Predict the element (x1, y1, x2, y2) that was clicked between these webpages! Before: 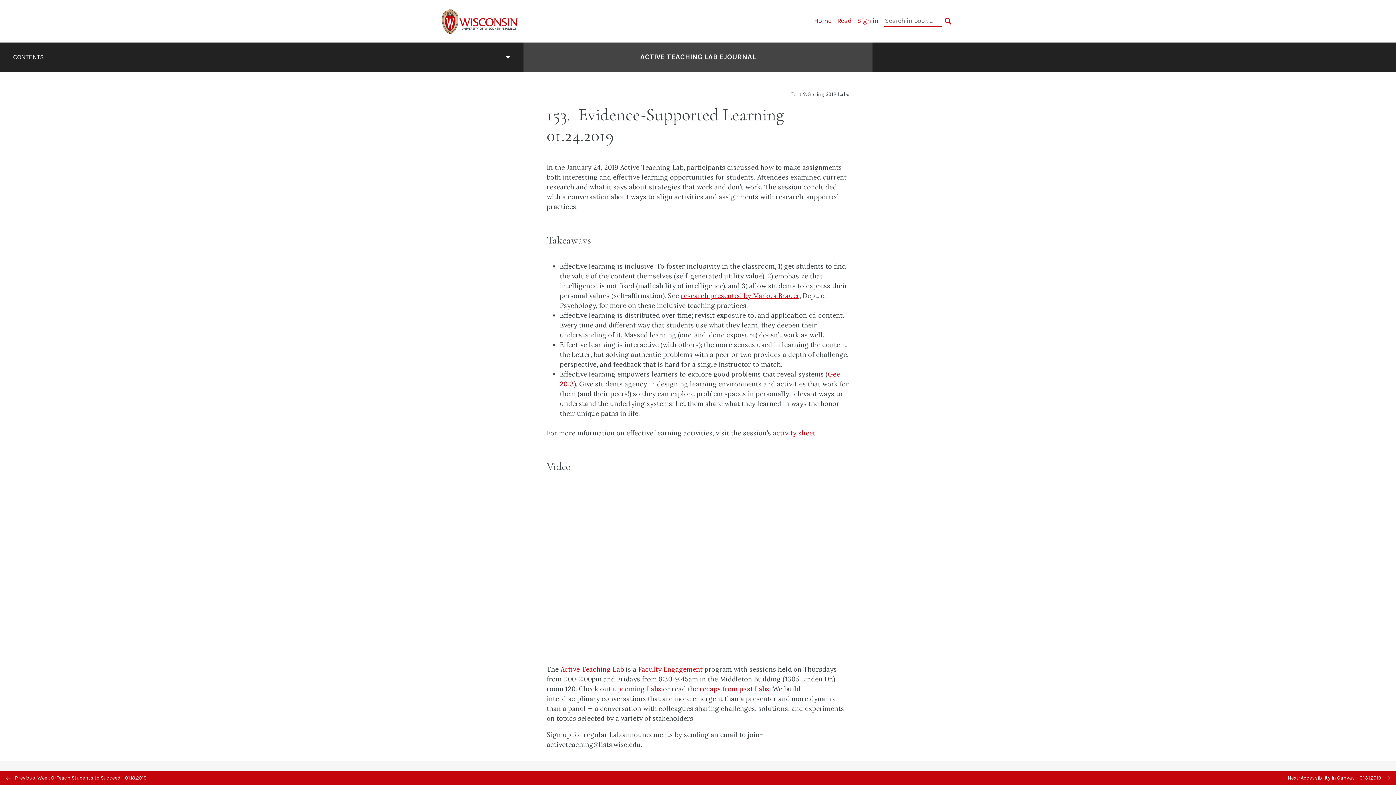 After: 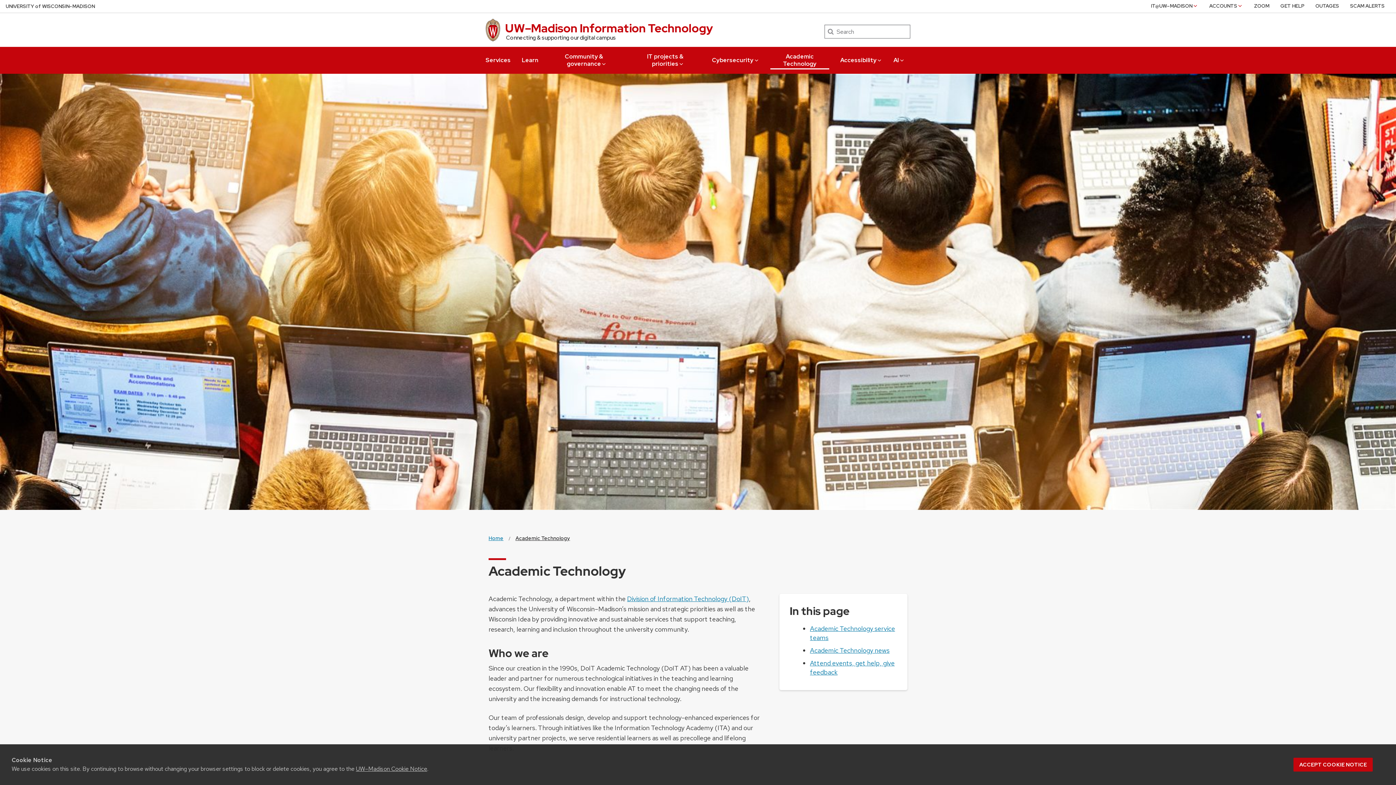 Action: bbox: (560, 665, 624, 673) label: Active Teaching Lab